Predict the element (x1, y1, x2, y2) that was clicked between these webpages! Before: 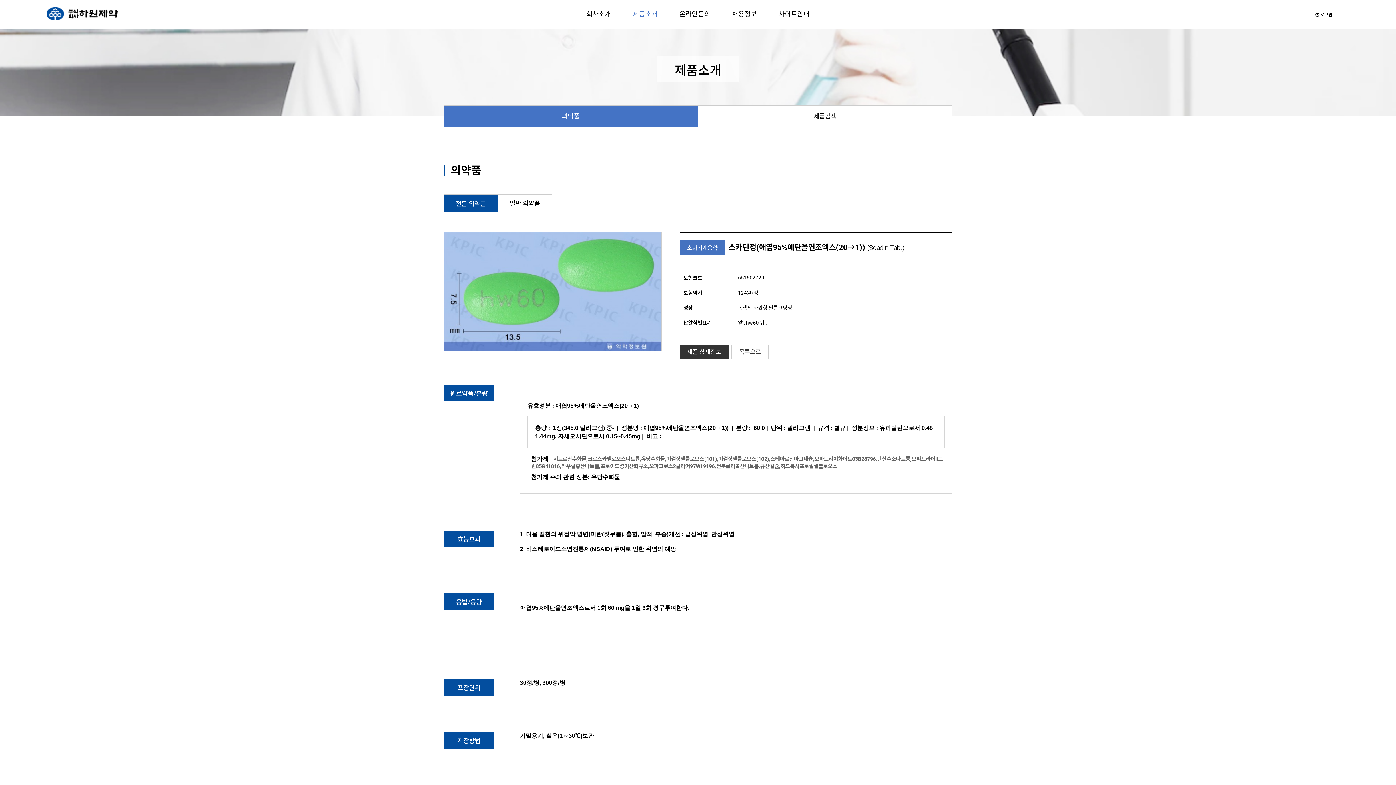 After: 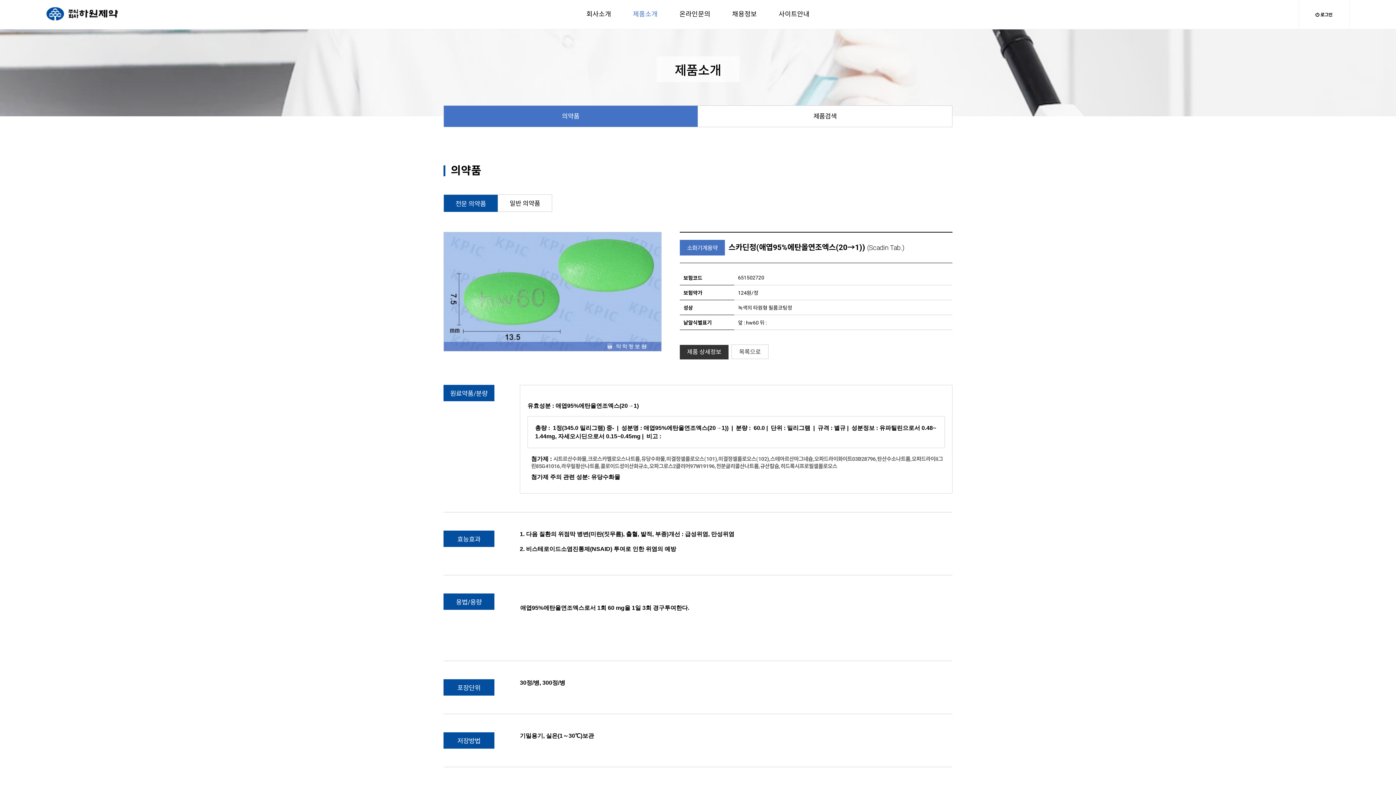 Action: bbox: (444, 232, 661, 351)